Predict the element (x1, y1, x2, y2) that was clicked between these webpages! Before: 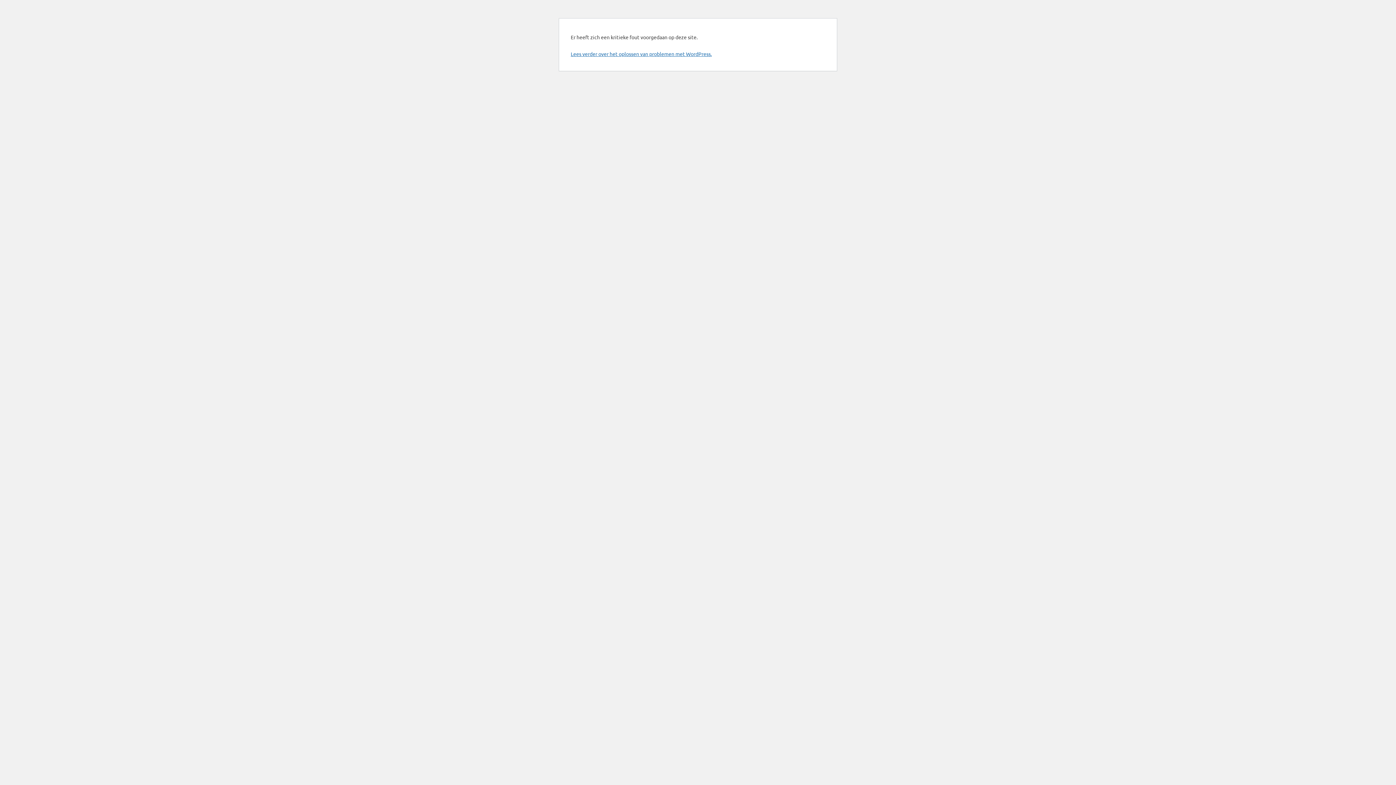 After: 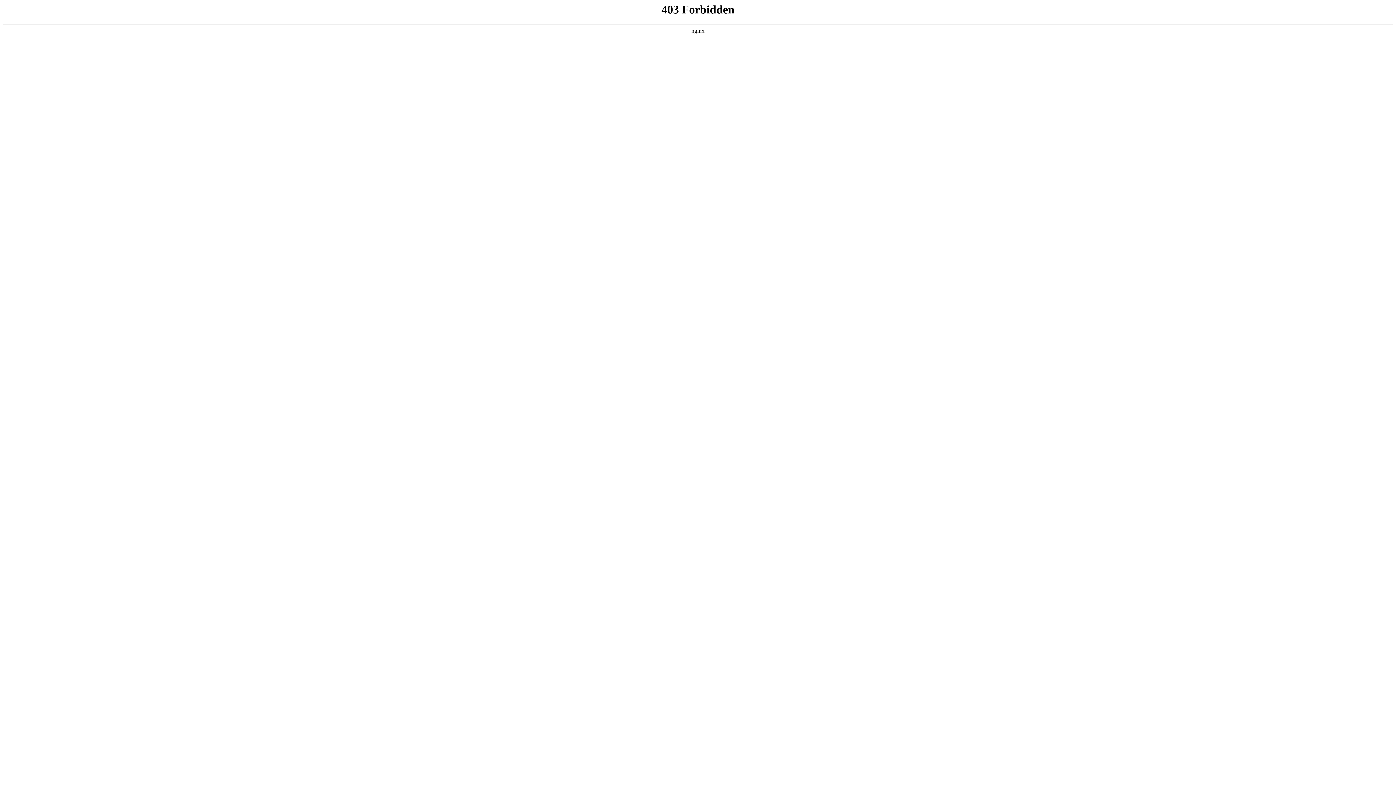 Action: label: Lees verder over het oplossen van problemen met WordPress. bbox: (570, 50, 712, 57)